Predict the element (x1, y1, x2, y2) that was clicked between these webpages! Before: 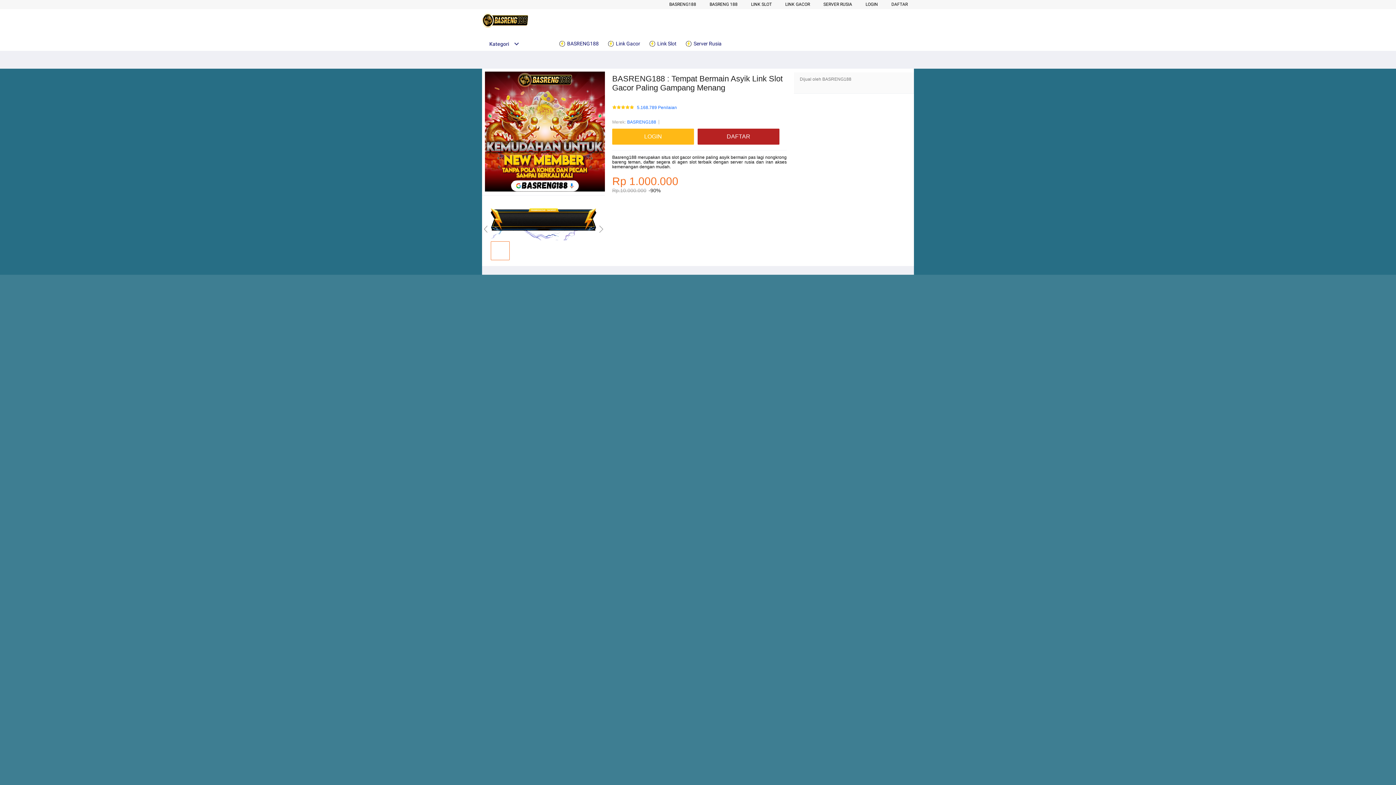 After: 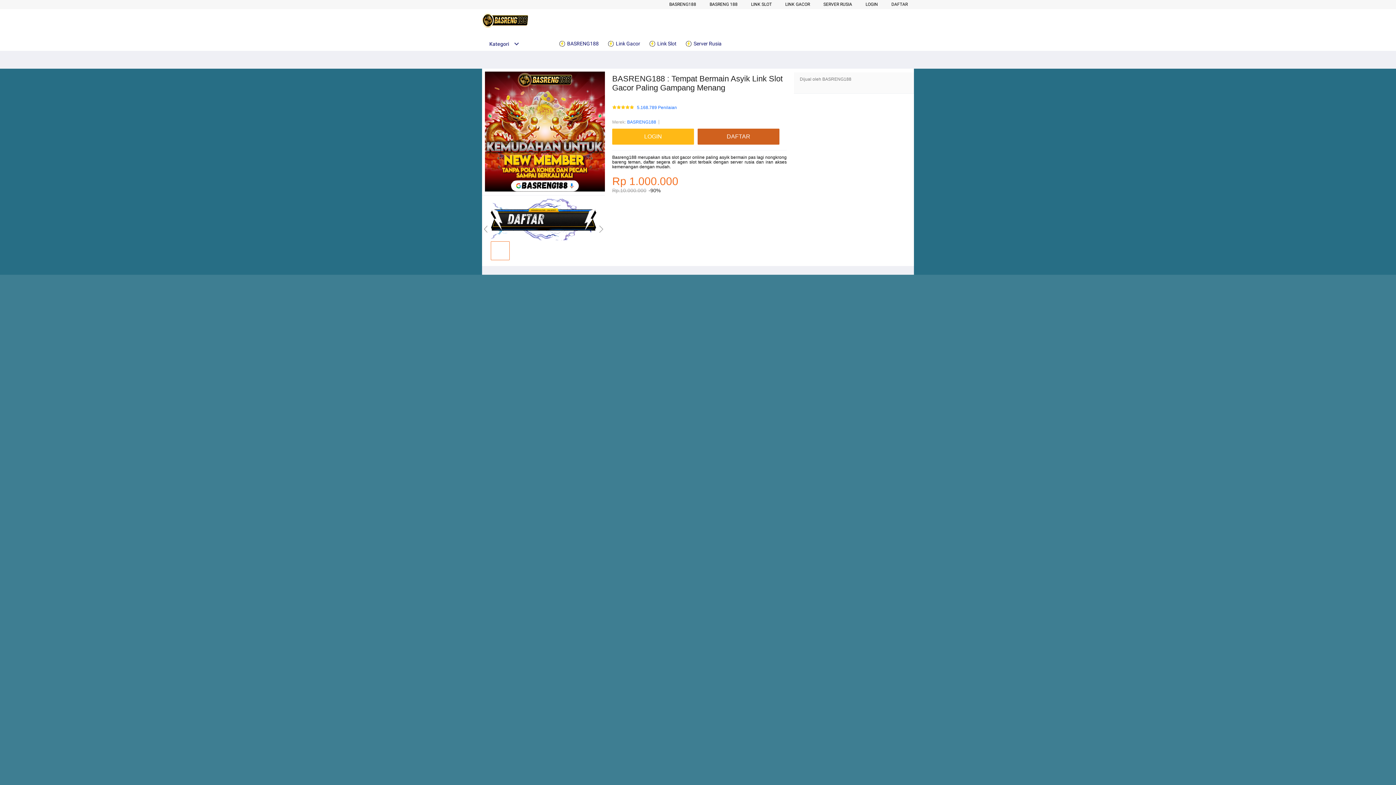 Action: label: DAFTAR bbox: (697, 128, 783, 144)